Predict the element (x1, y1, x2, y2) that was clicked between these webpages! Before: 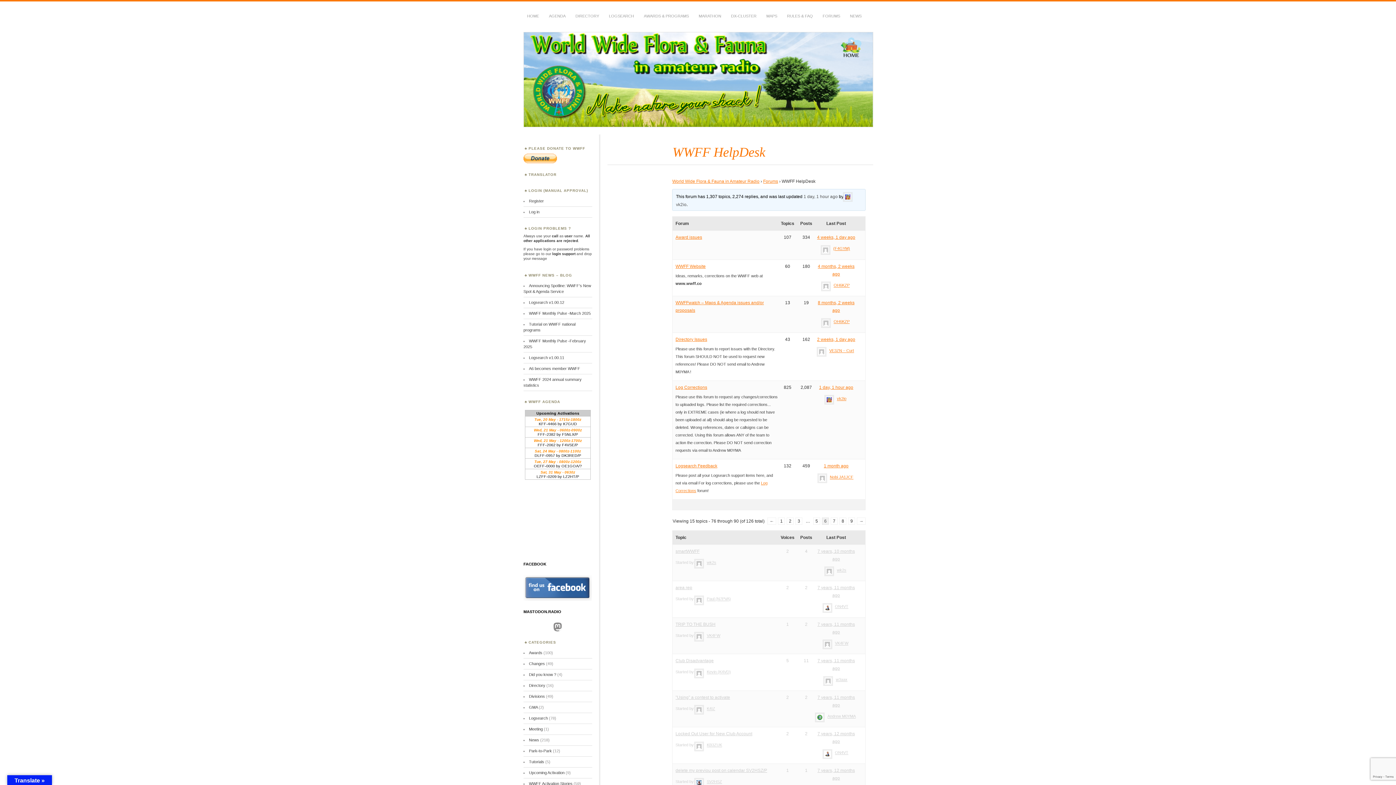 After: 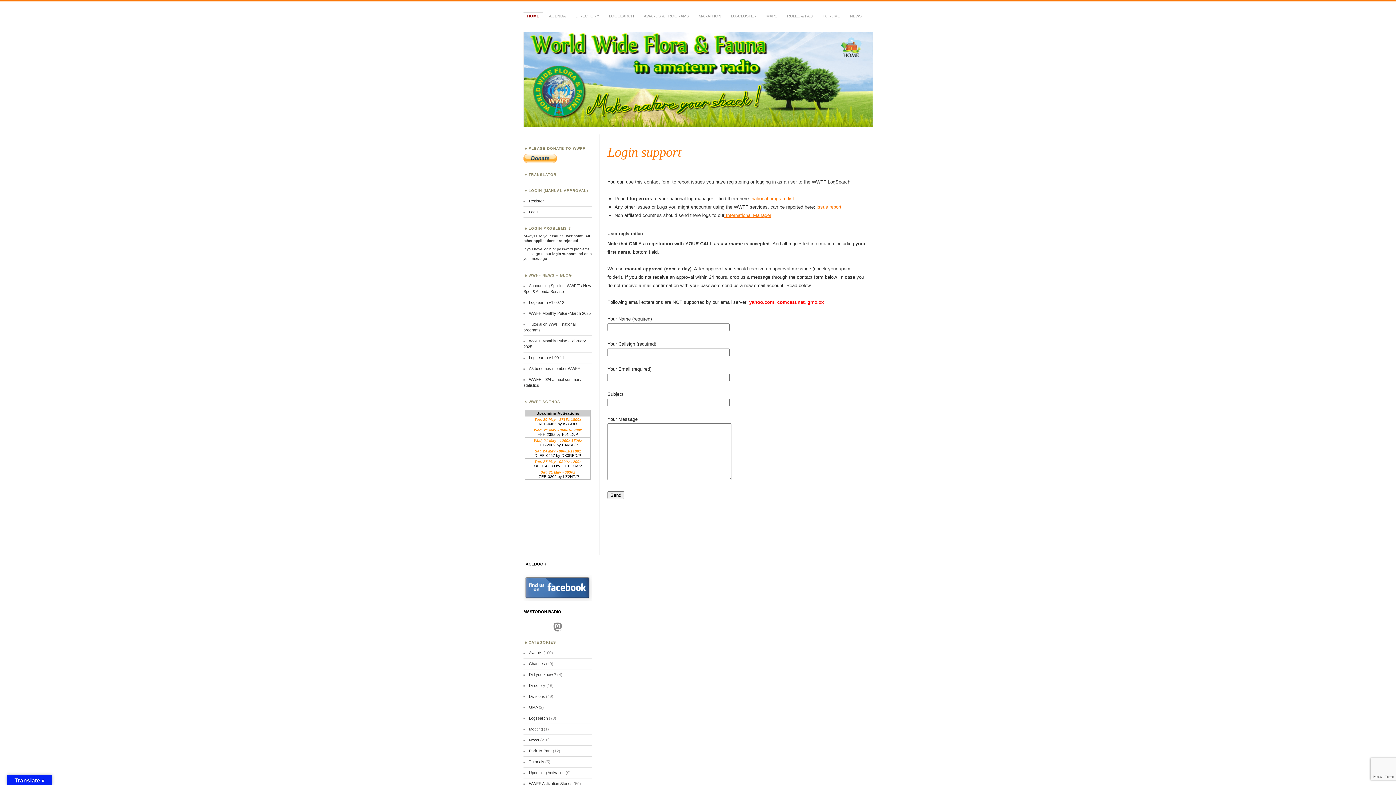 Action: bbox: (551, 252, 575, 256) label:  login support